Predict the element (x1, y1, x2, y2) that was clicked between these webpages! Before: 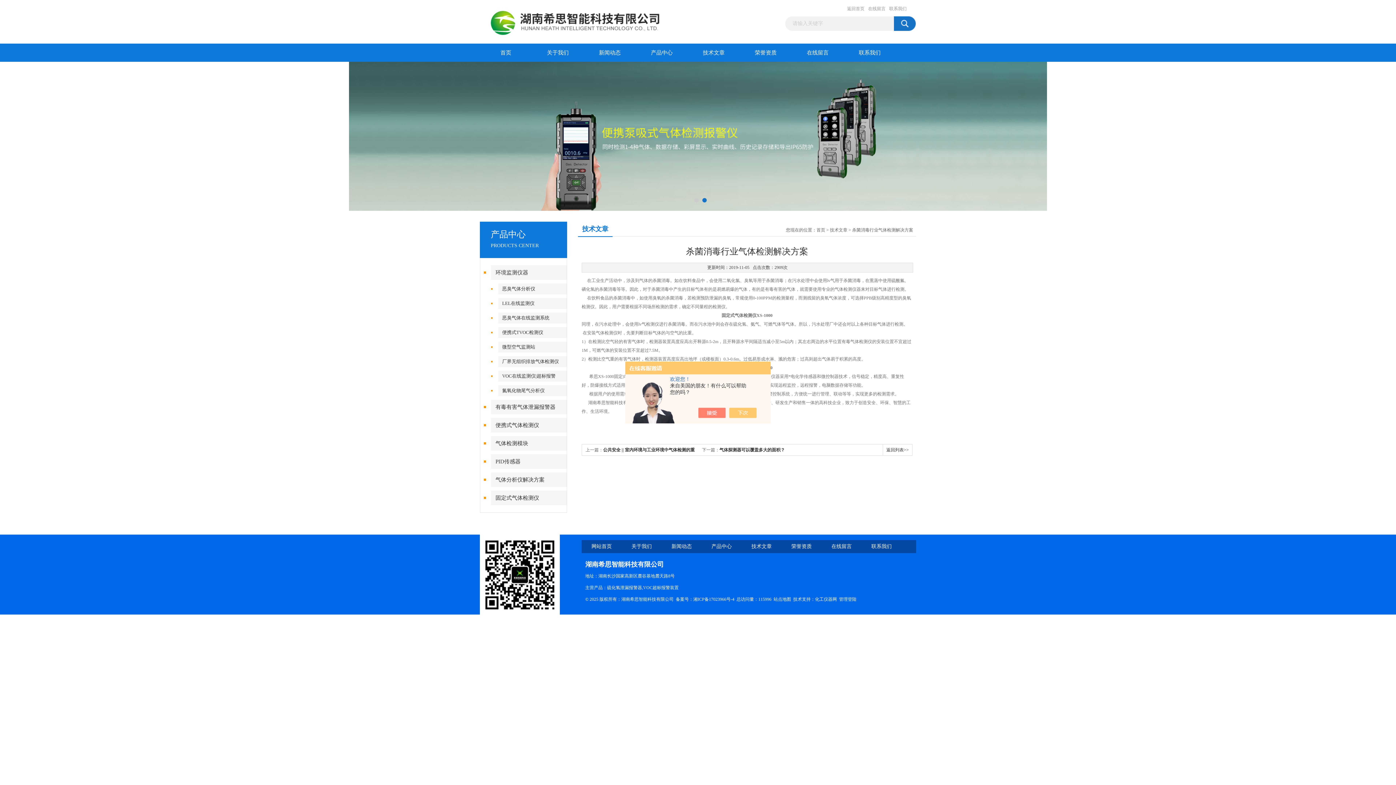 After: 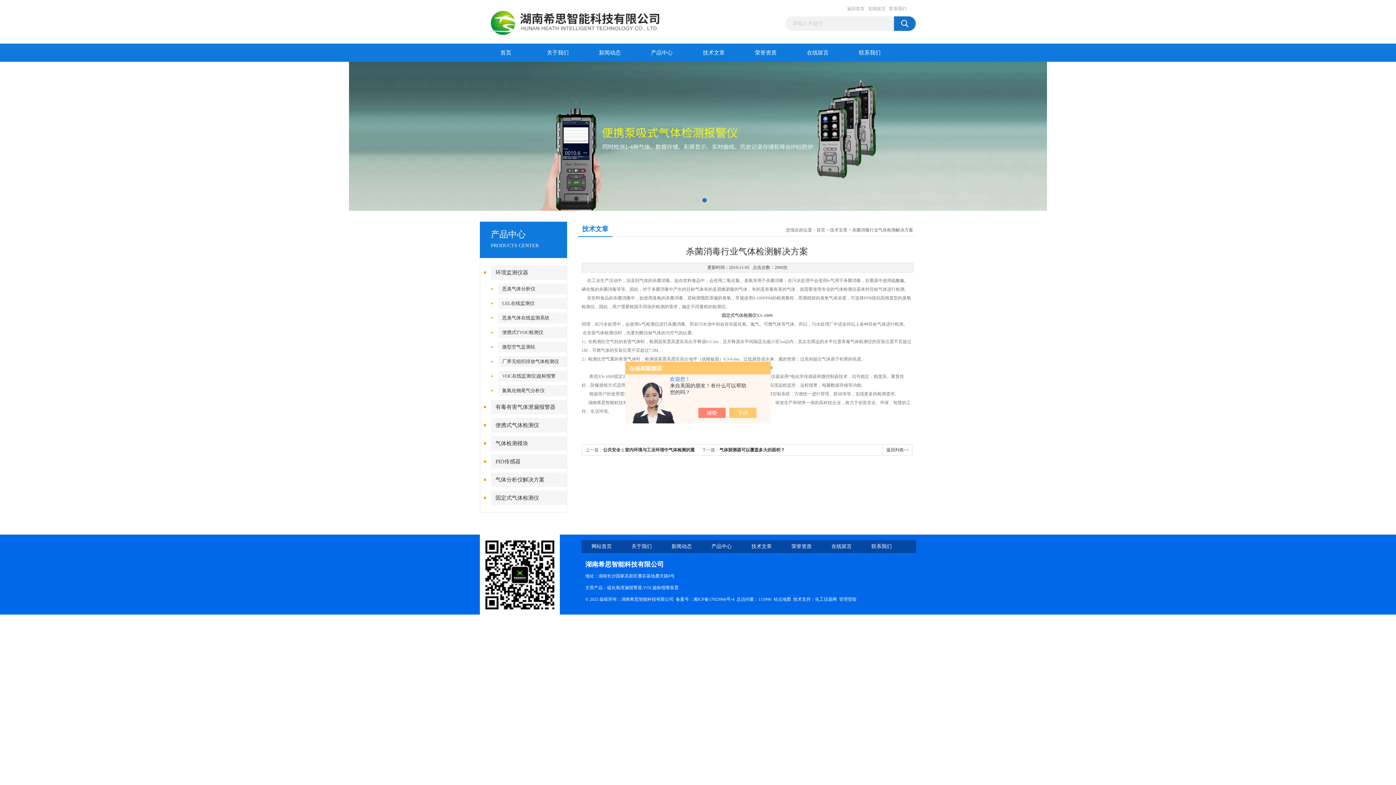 Action: label: 湘ICP备17023966号-4 bbox: (693, 597, 734, 602)